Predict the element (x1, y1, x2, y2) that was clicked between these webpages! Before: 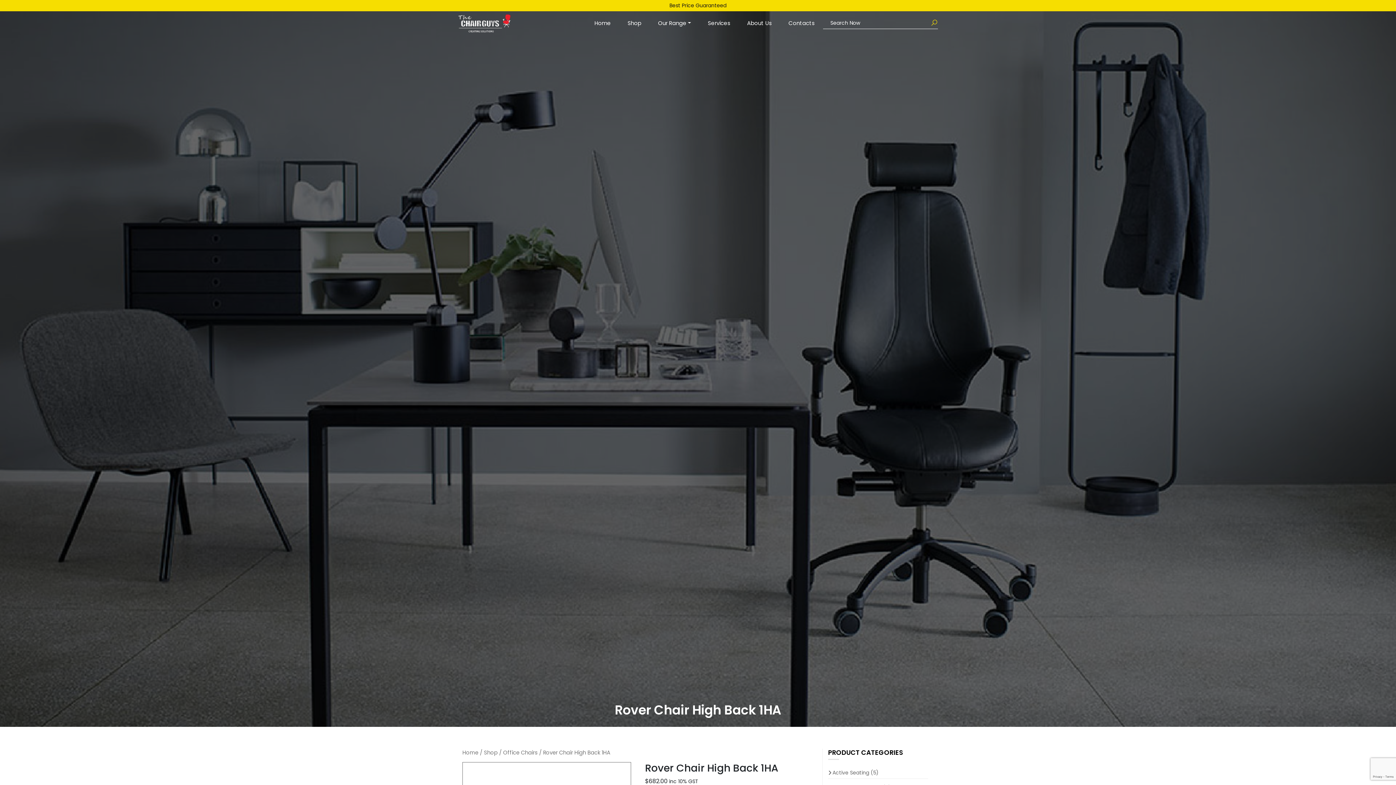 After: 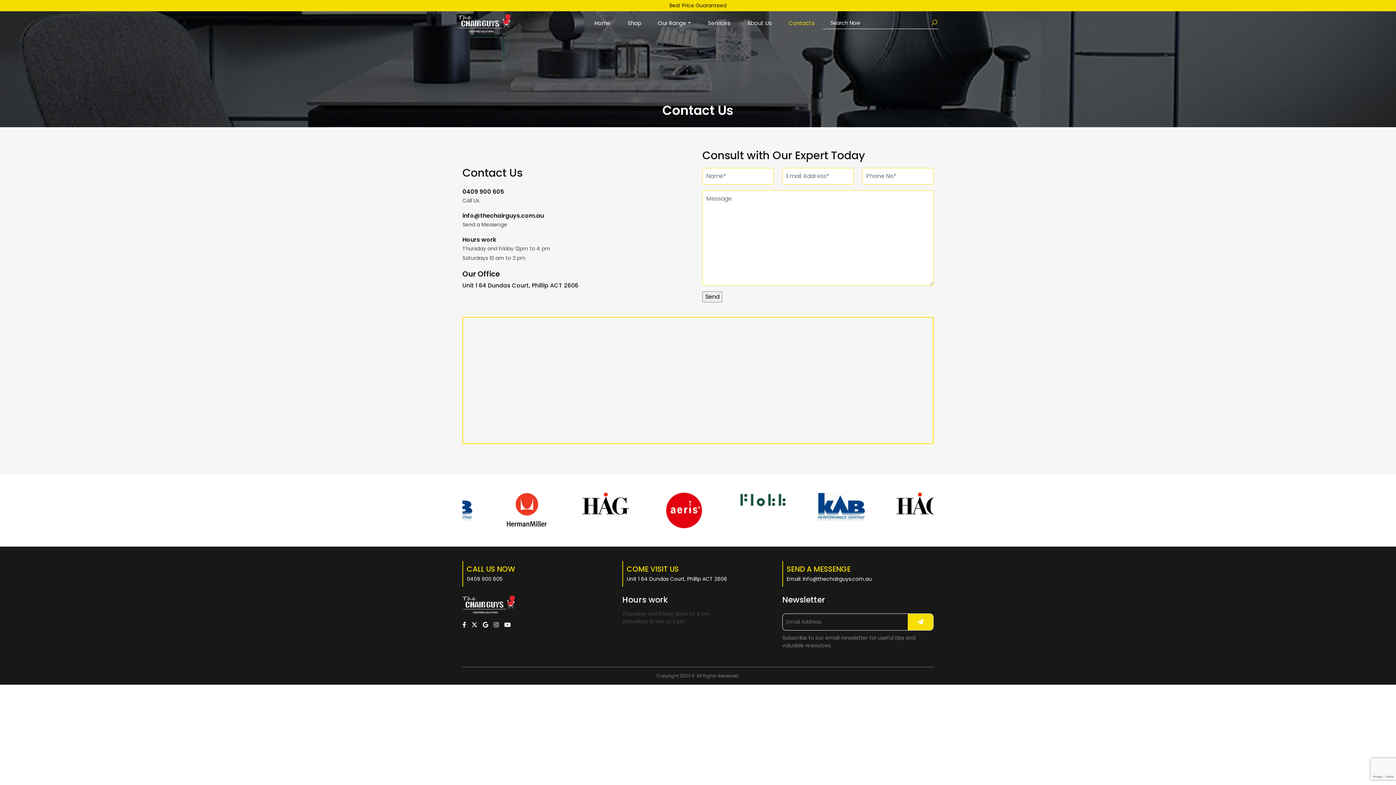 Action: bbox: (785, 16, 817, 30) label: Contacts